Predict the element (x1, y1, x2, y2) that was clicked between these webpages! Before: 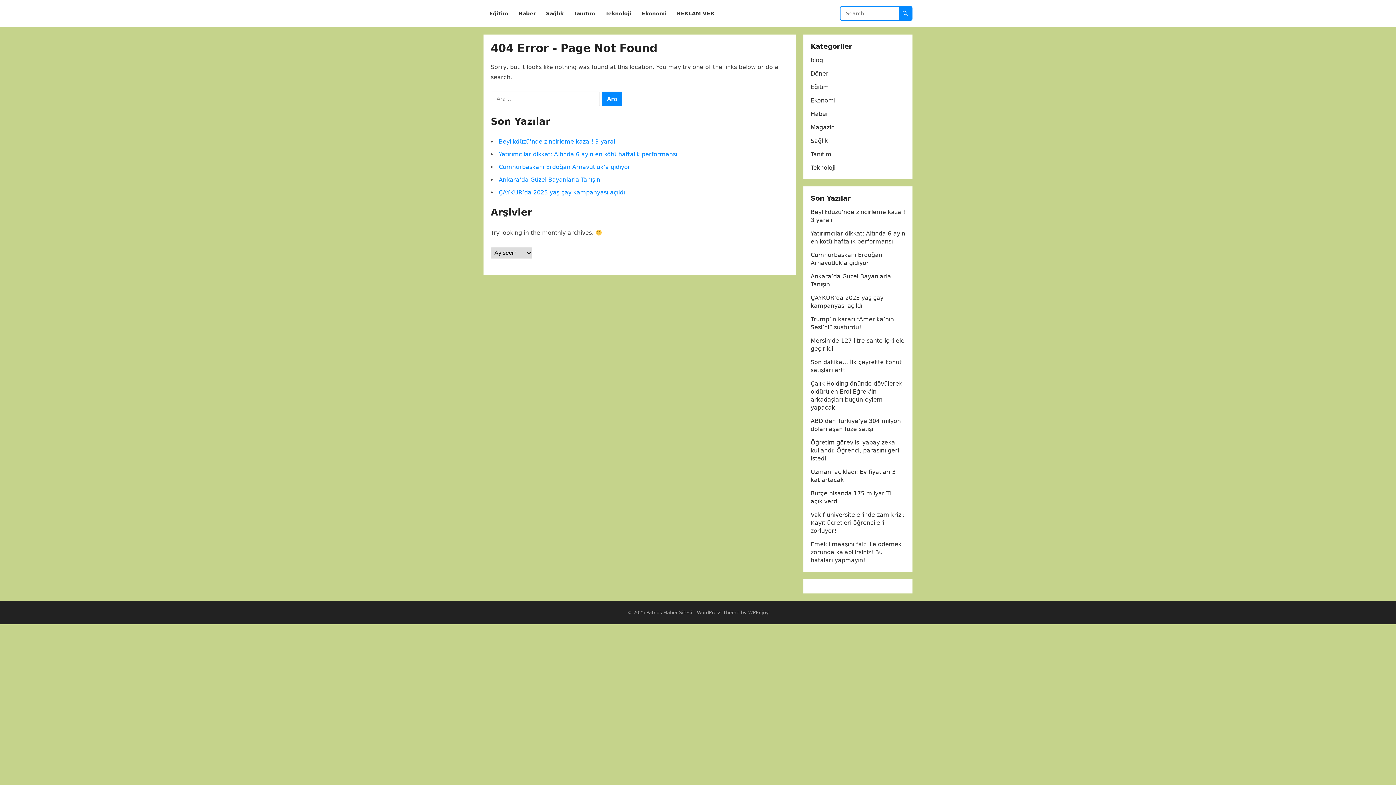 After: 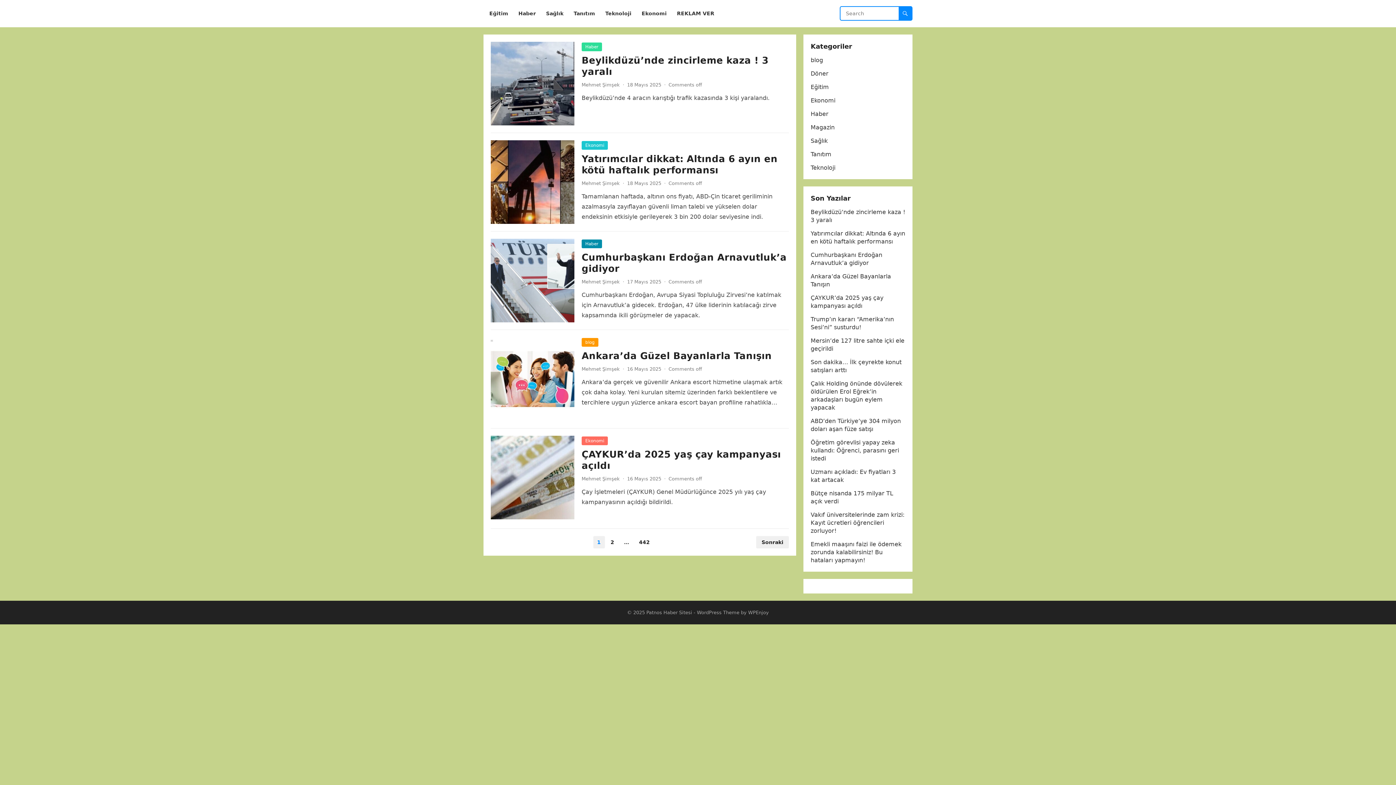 Action: label: Patnos Haber Sitesi bbox: (646, 610, 692, 615)